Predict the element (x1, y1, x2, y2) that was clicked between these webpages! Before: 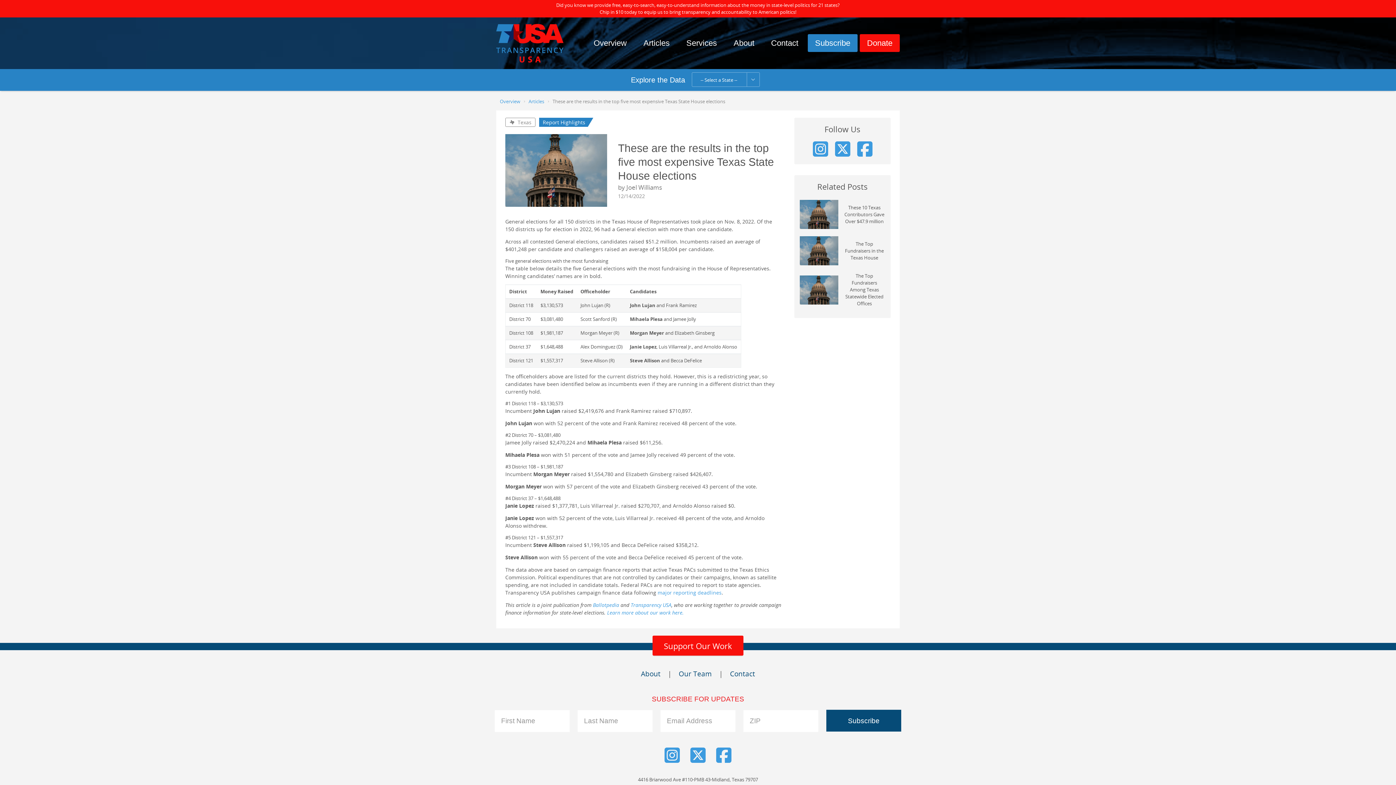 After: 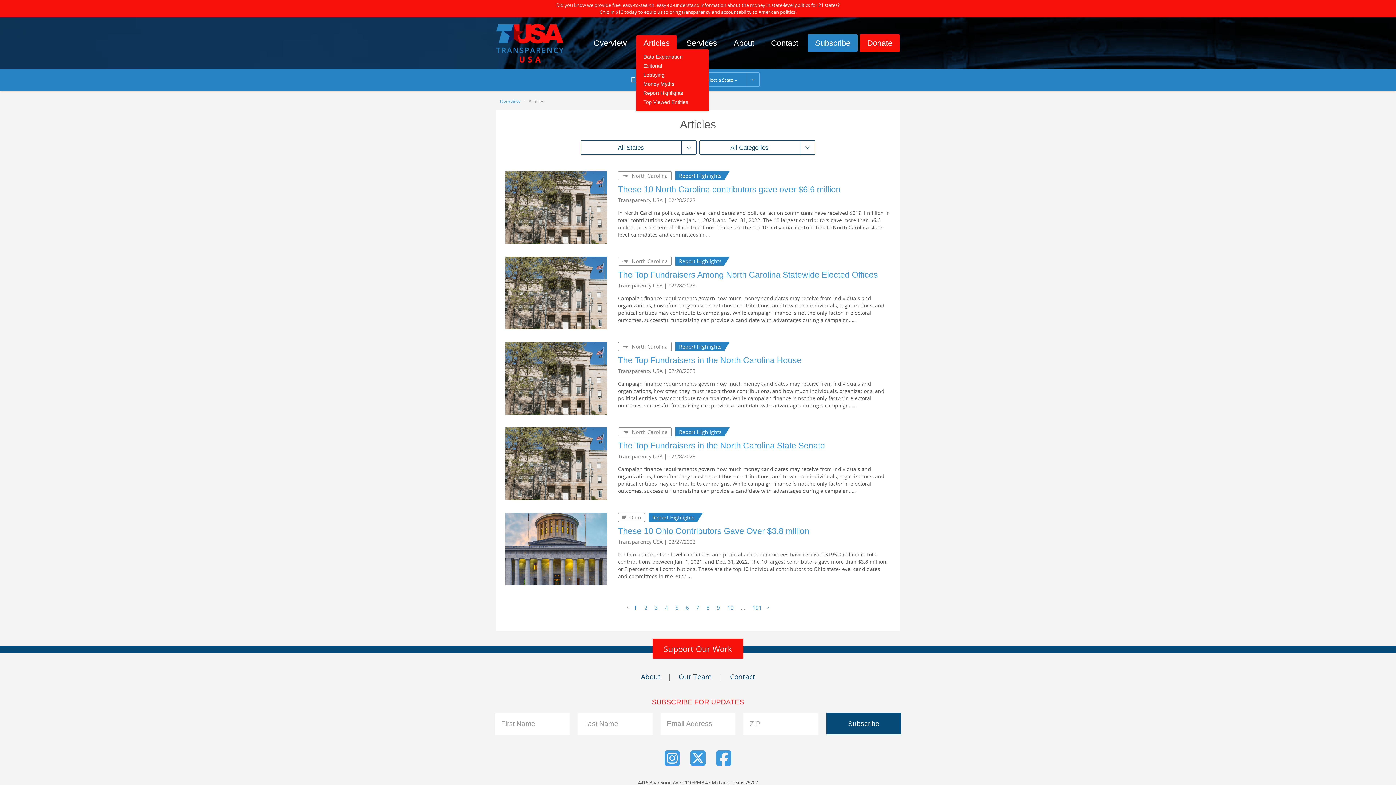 Action: bbox: (636, 35, 677, 50) label: Articles